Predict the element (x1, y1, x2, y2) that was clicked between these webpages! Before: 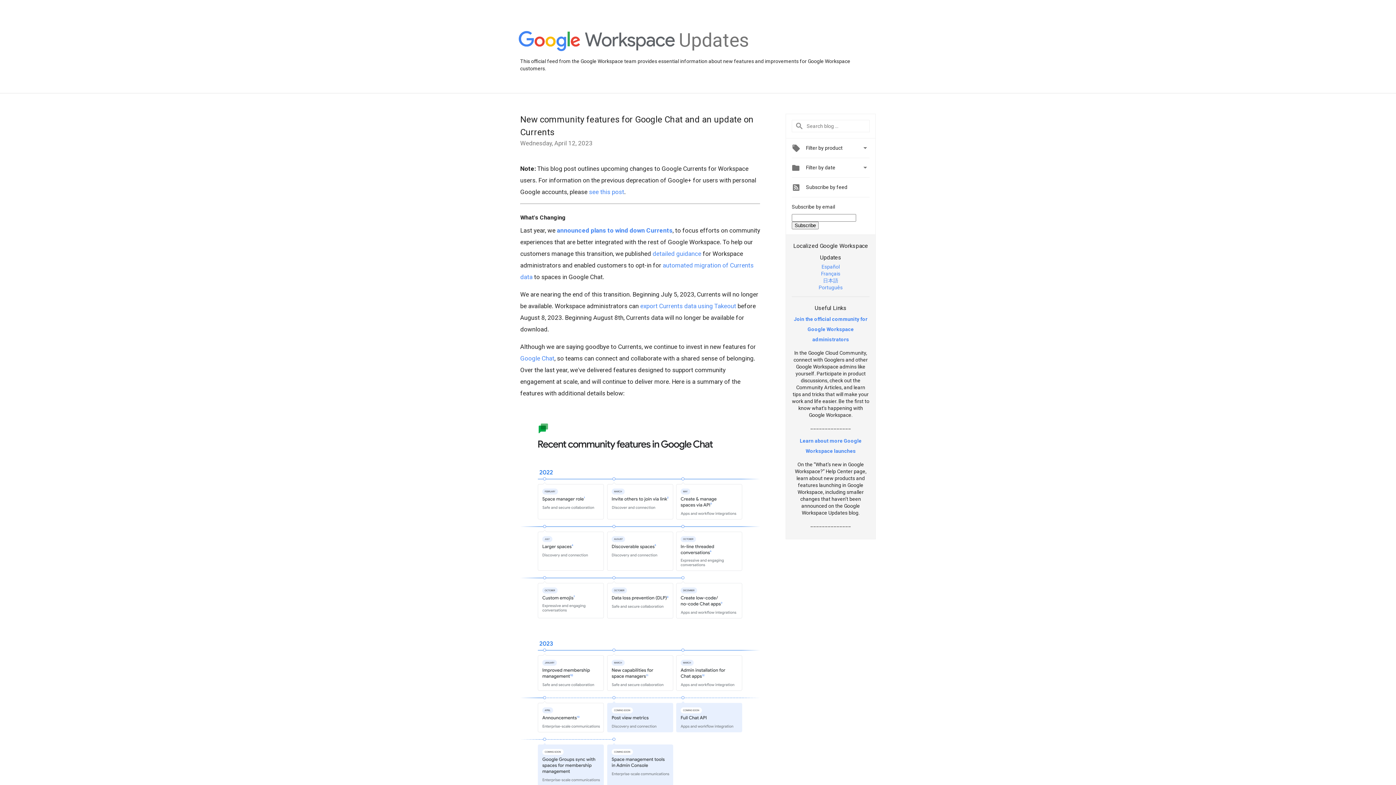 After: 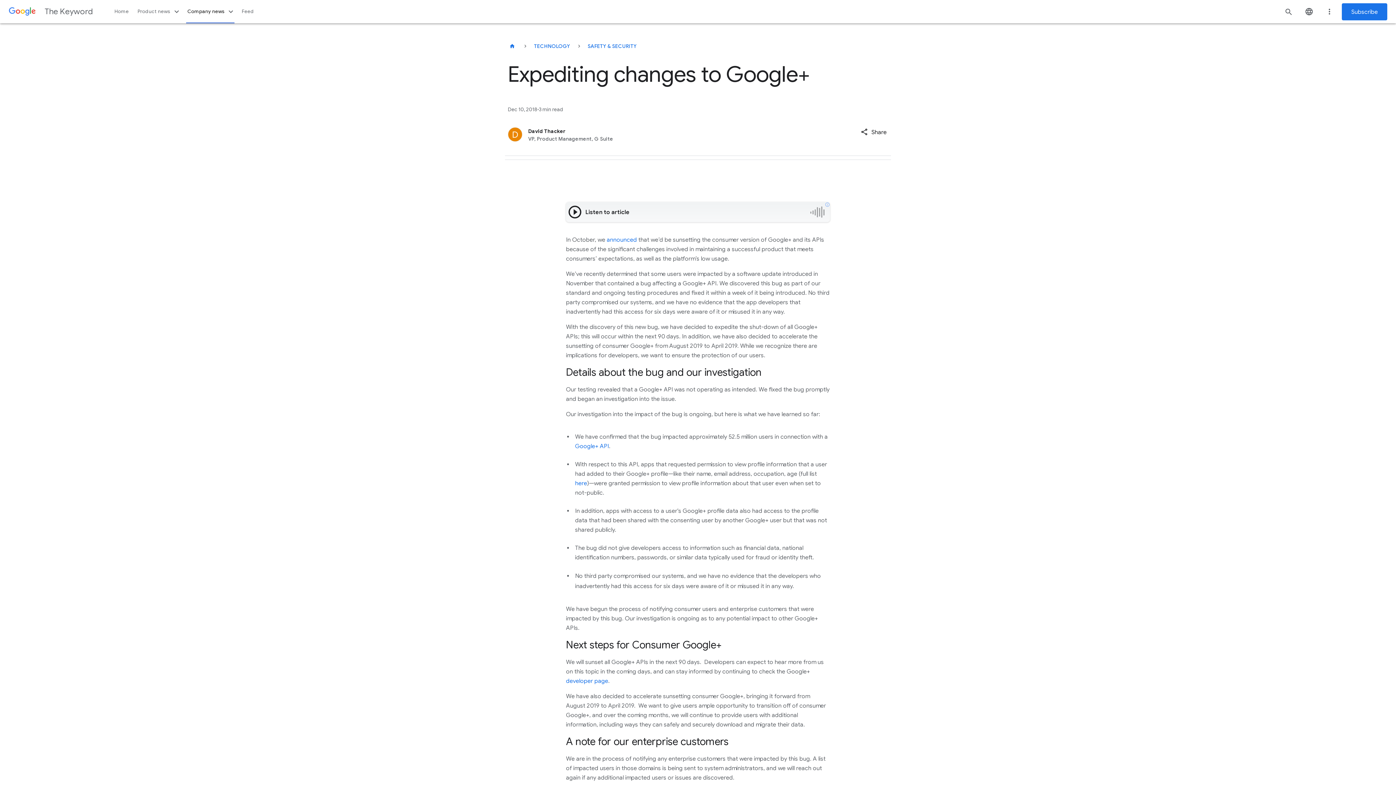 Action: bbox: (589, 188, 624, 195) label: see this post